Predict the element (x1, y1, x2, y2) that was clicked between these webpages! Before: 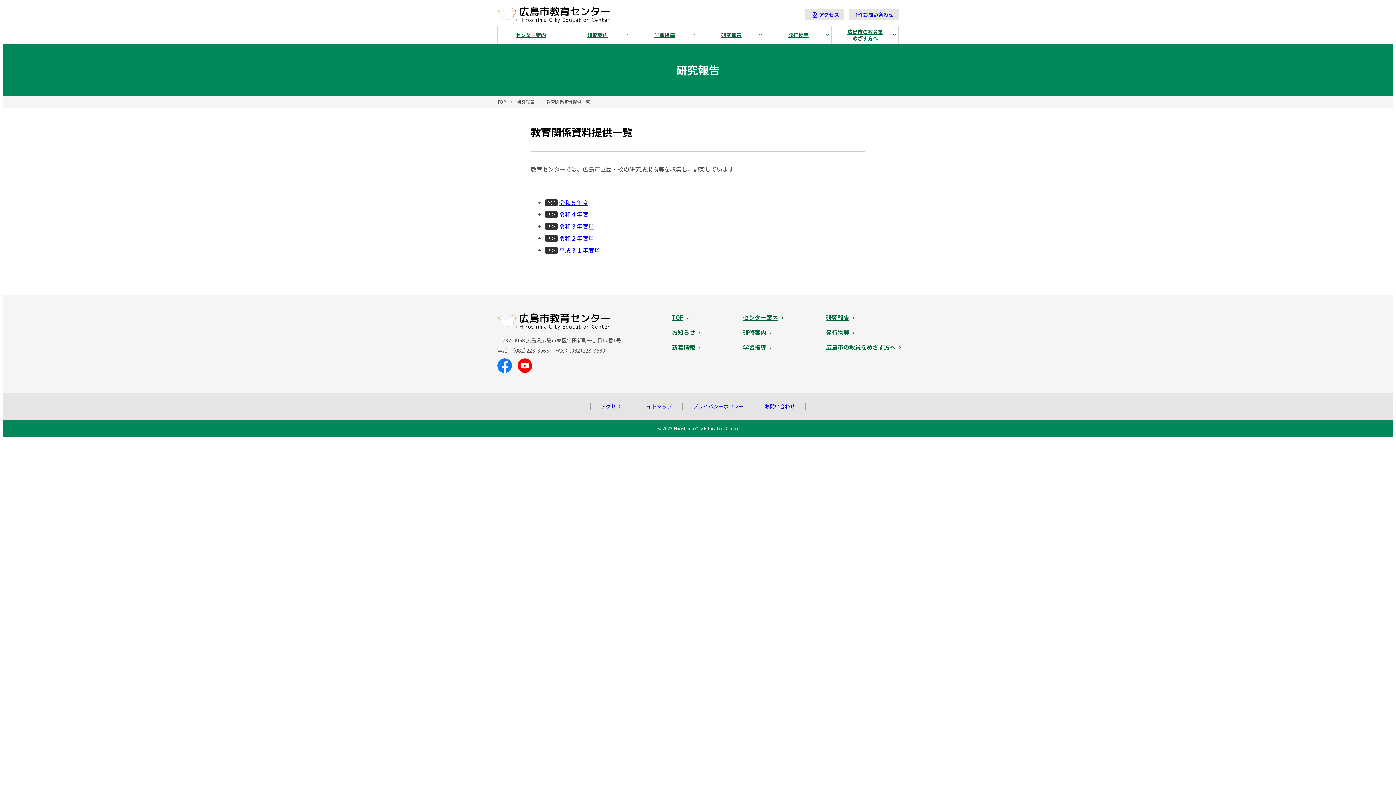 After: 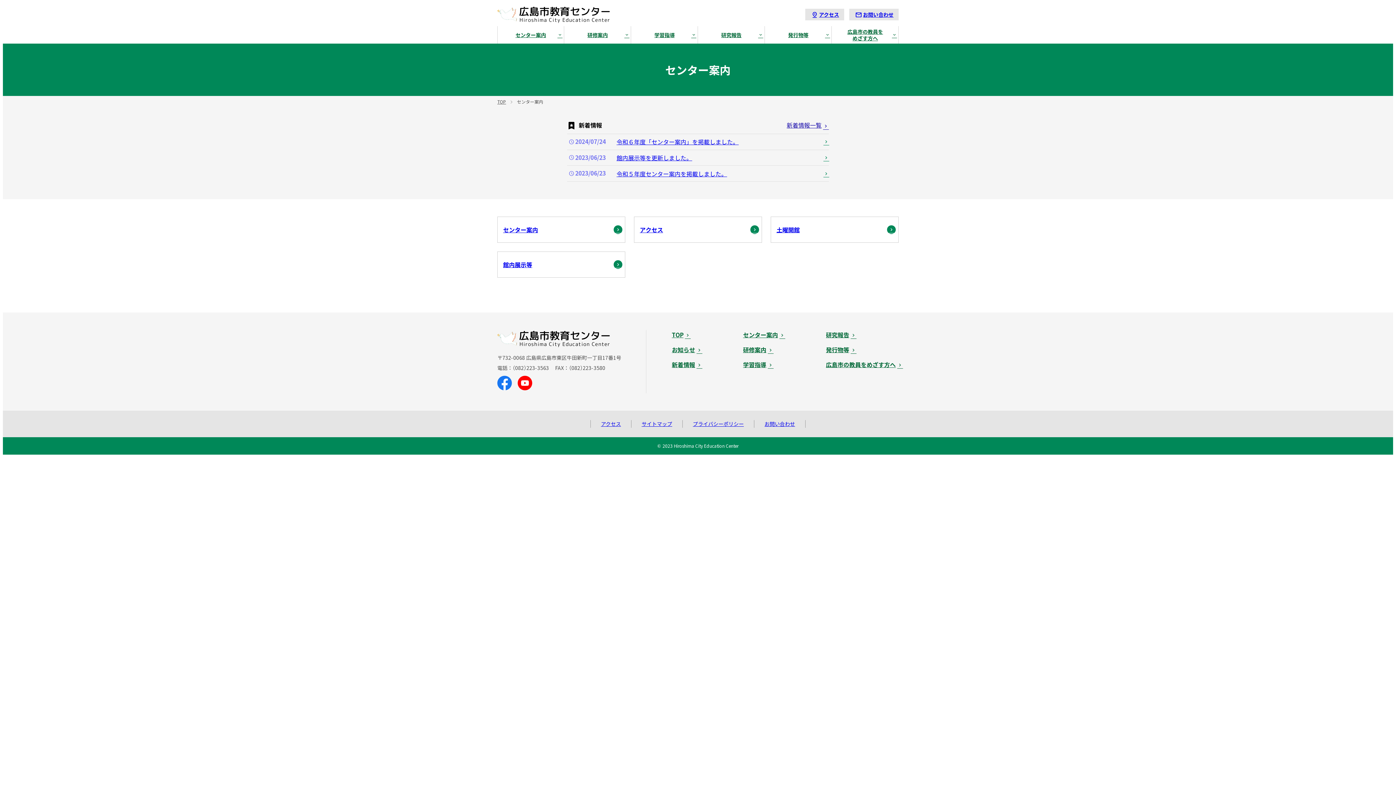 Action: label: センター案内 bbox: (743, 313, 781, 321)